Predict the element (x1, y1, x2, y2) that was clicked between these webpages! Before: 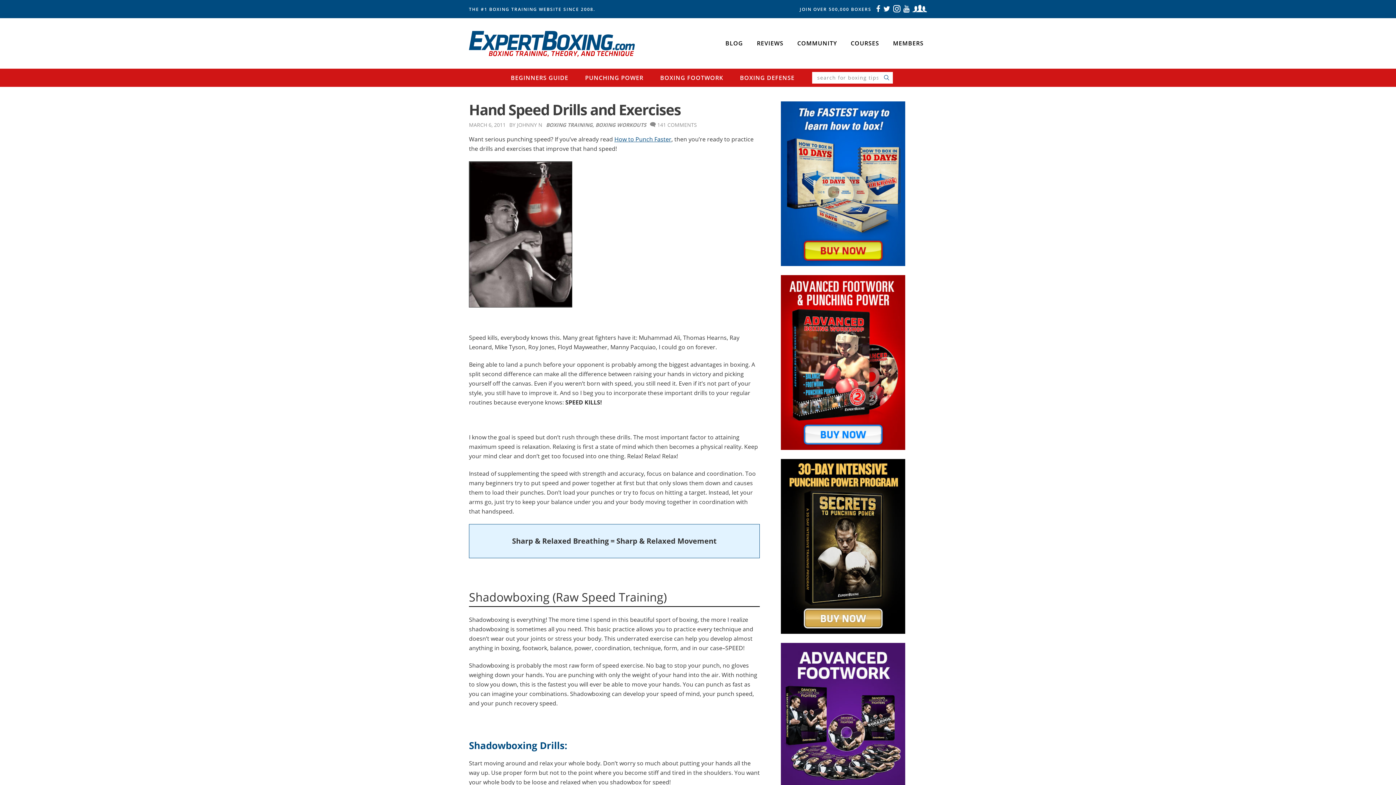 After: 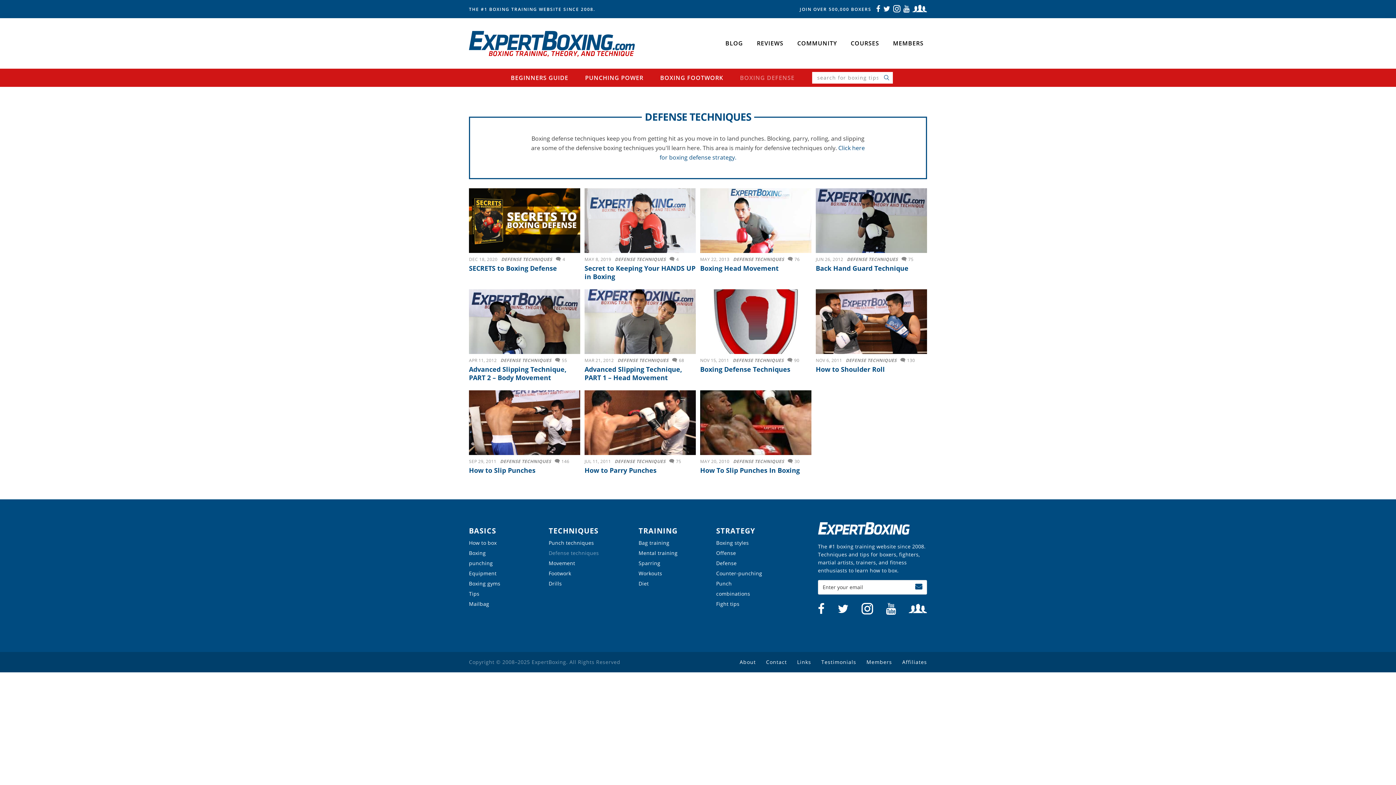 Action: bbox: (732, 68, 802, 86) label: BOXING DEFENSE